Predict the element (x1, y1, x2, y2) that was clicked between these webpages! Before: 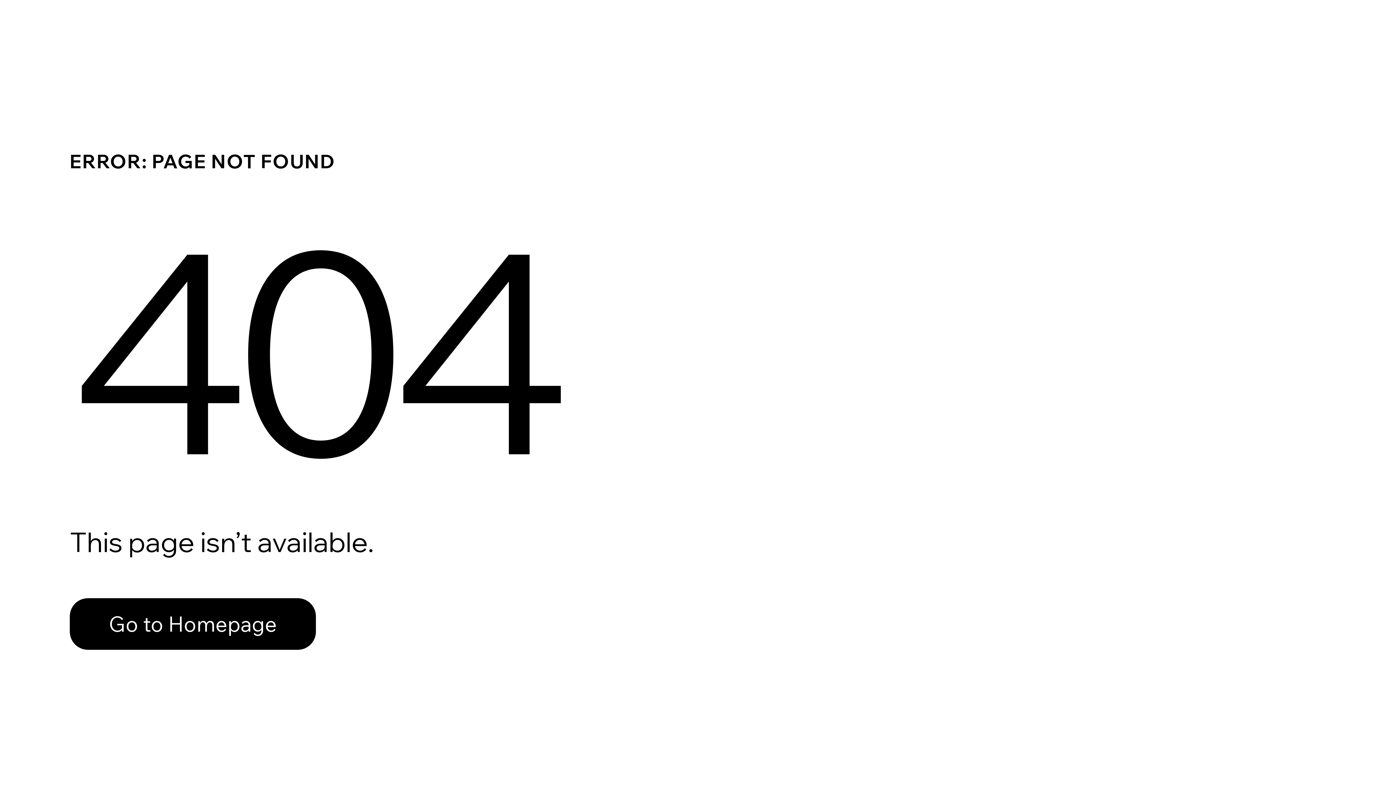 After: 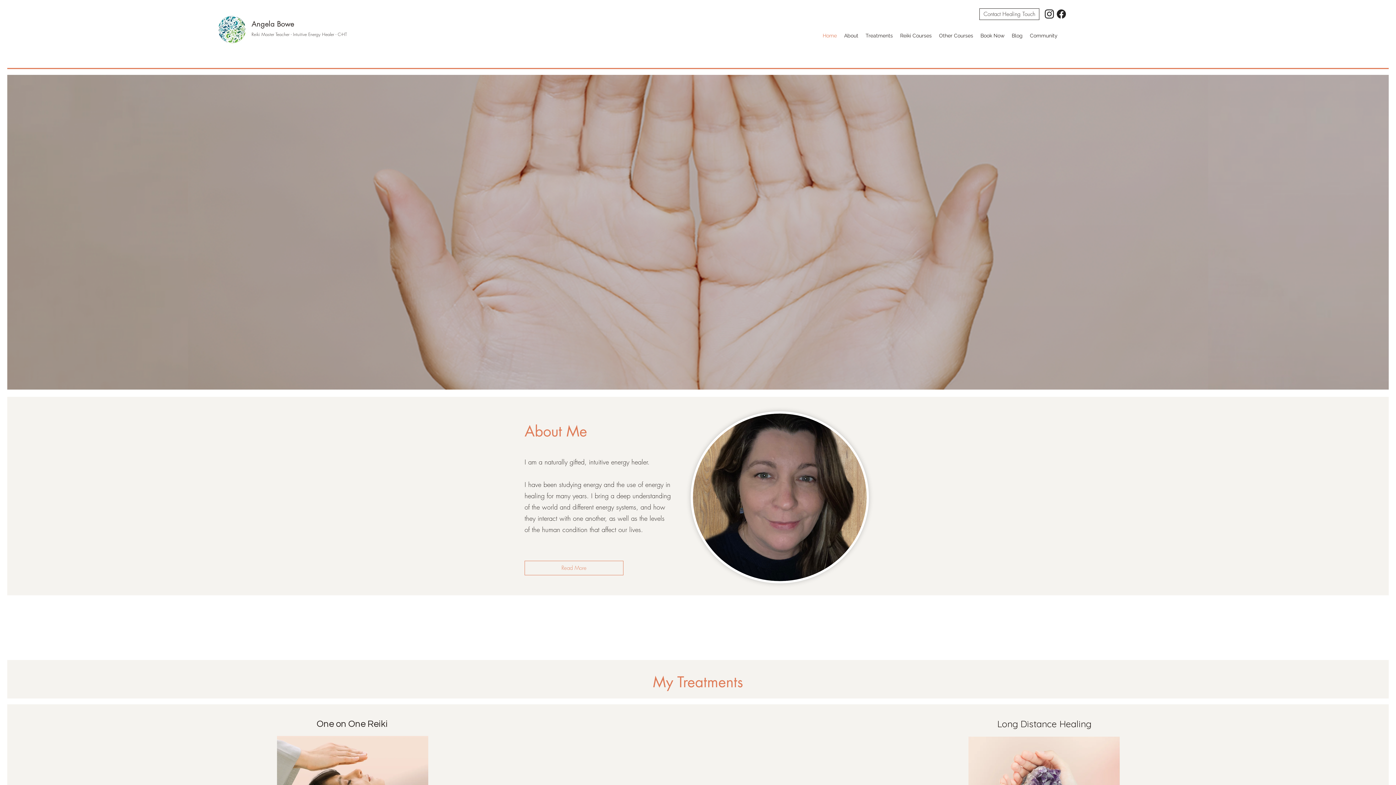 Action: bbox: (69, 582, 768, 659) label: Go to Homepage